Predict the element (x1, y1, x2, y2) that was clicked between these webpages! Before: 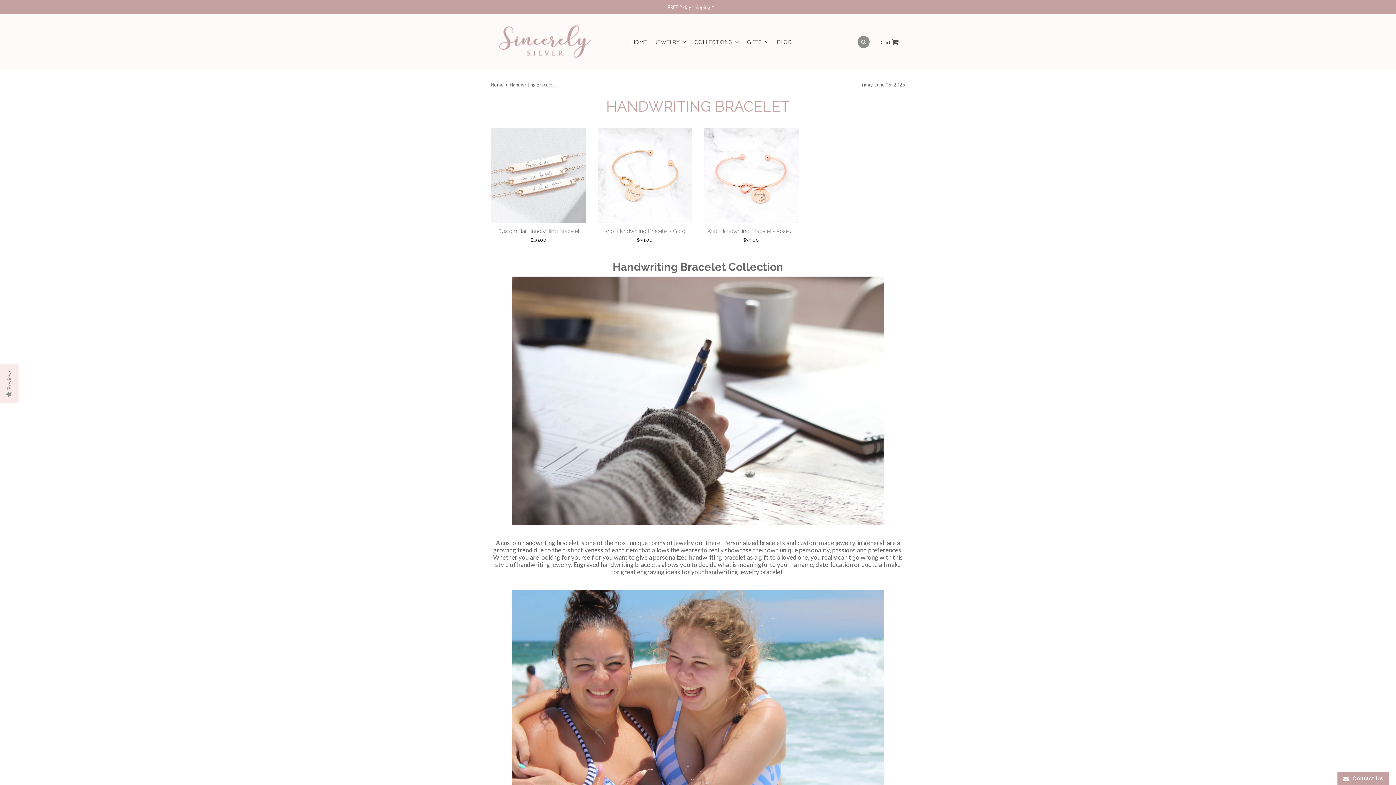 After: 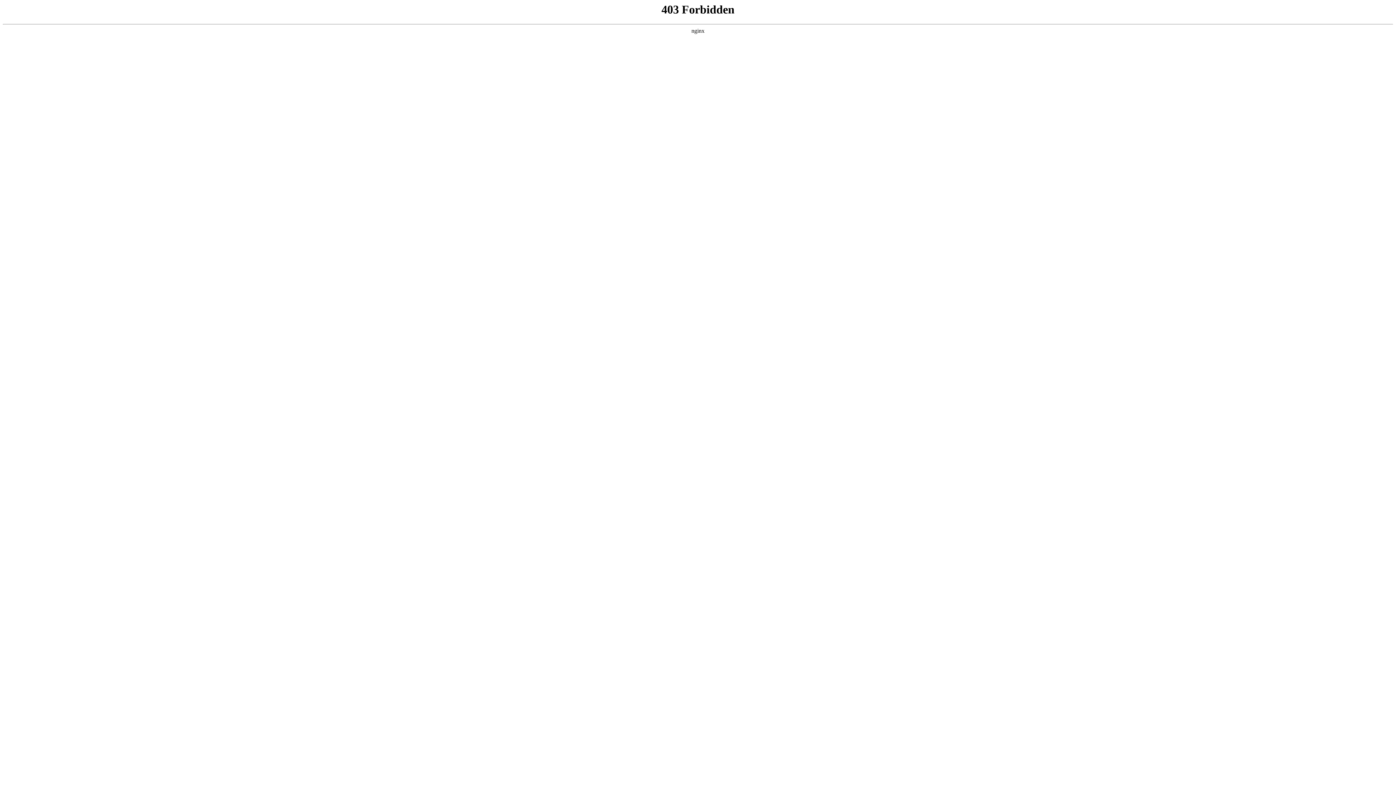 Action: label: custom made jewelry bbox: (797, 539, 855, 546)